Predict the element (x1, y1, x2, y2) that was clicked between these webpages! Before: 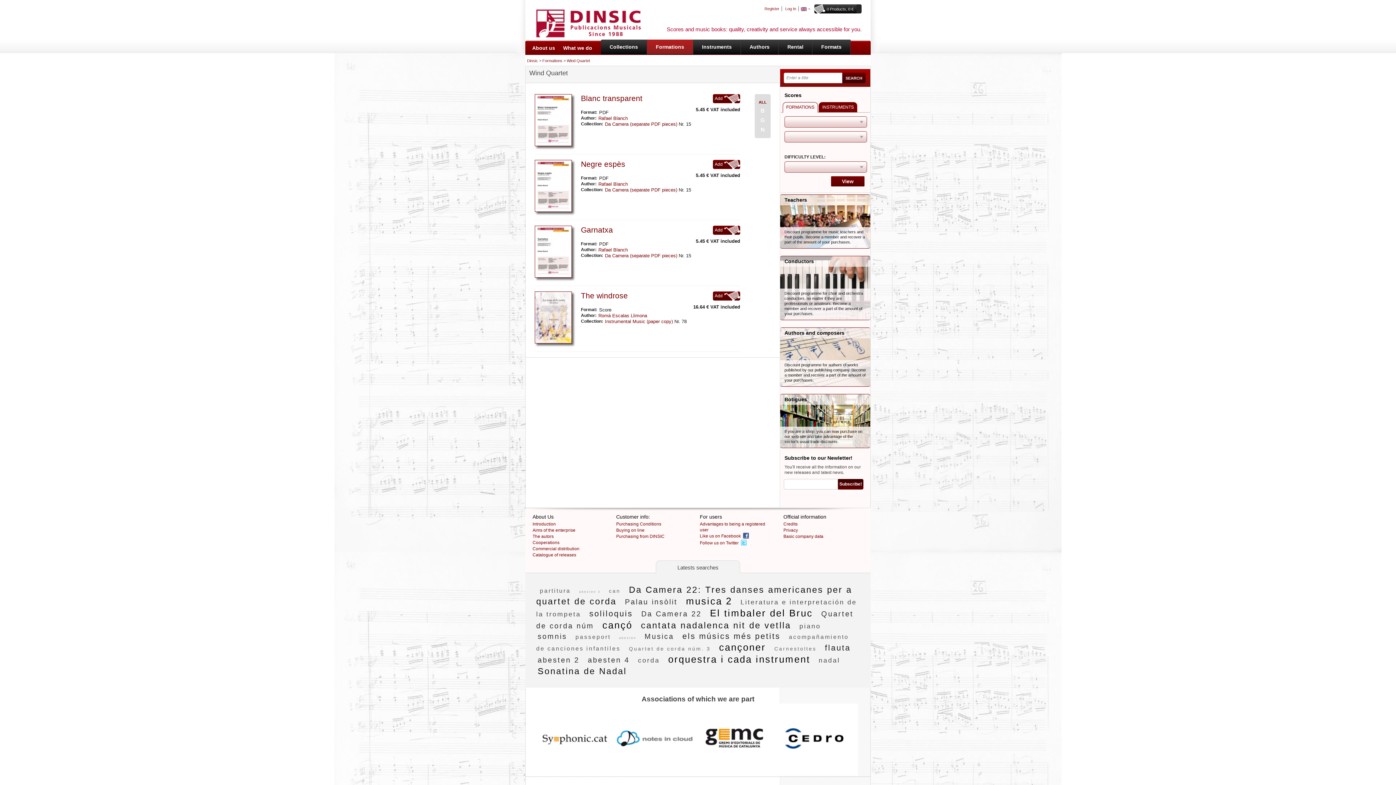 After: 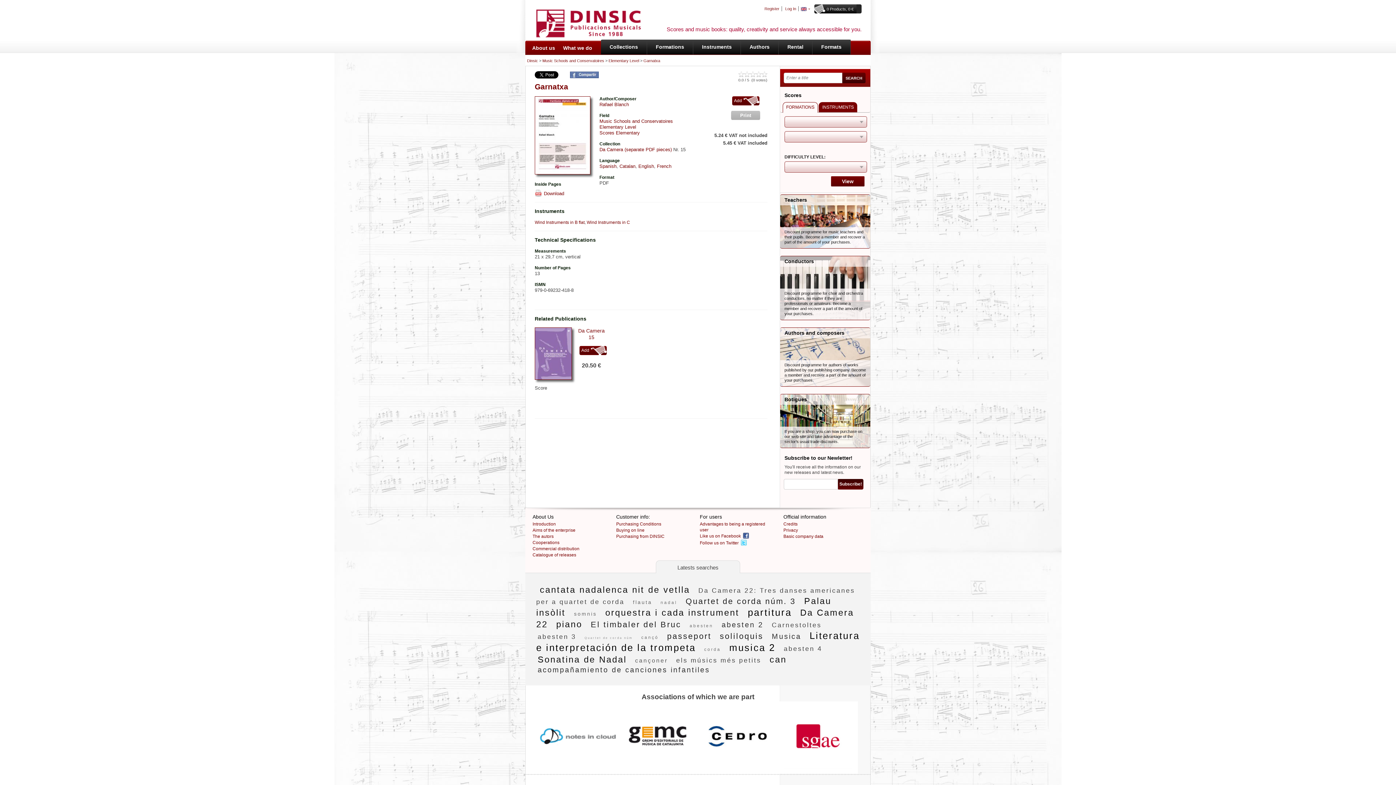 Action: bbox: (581, 225, 613, 234) label: Garnatxa